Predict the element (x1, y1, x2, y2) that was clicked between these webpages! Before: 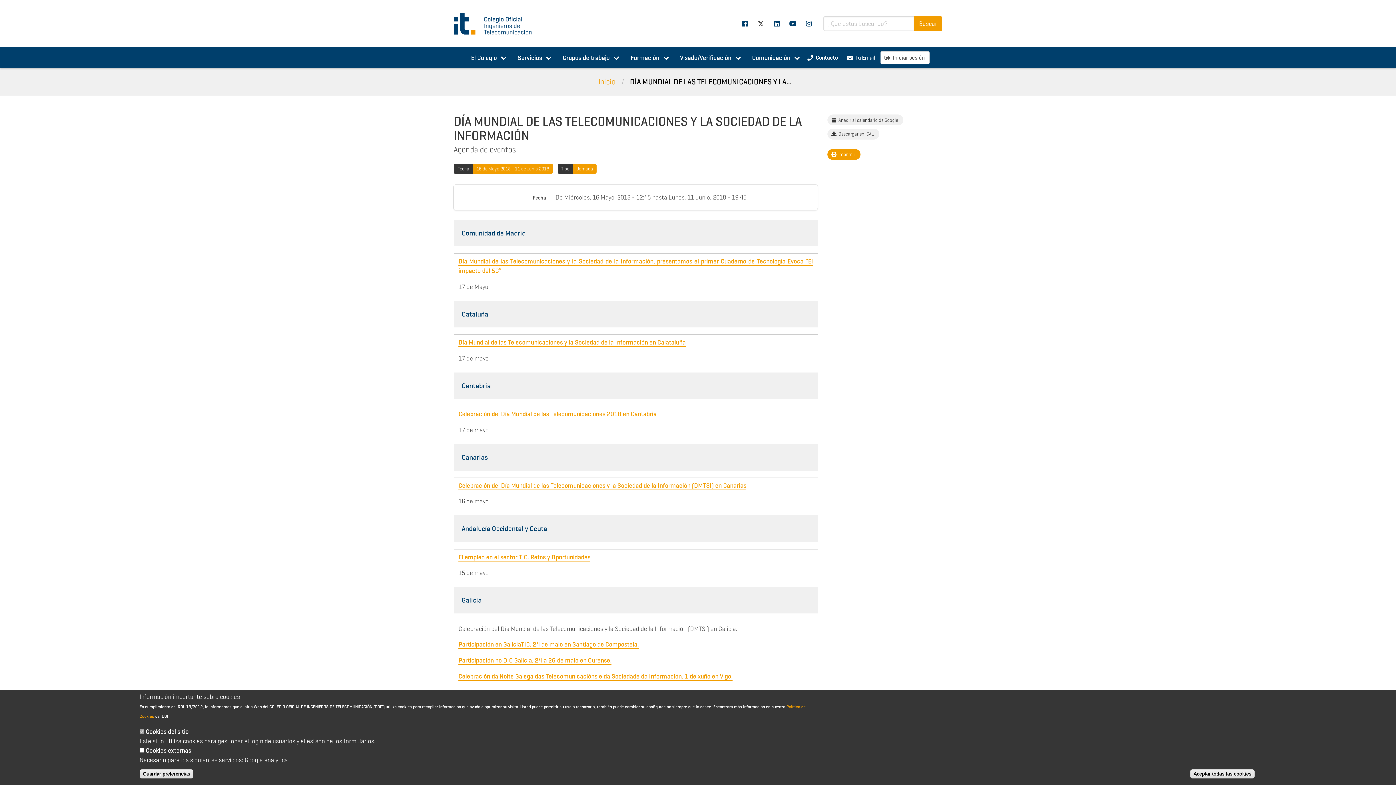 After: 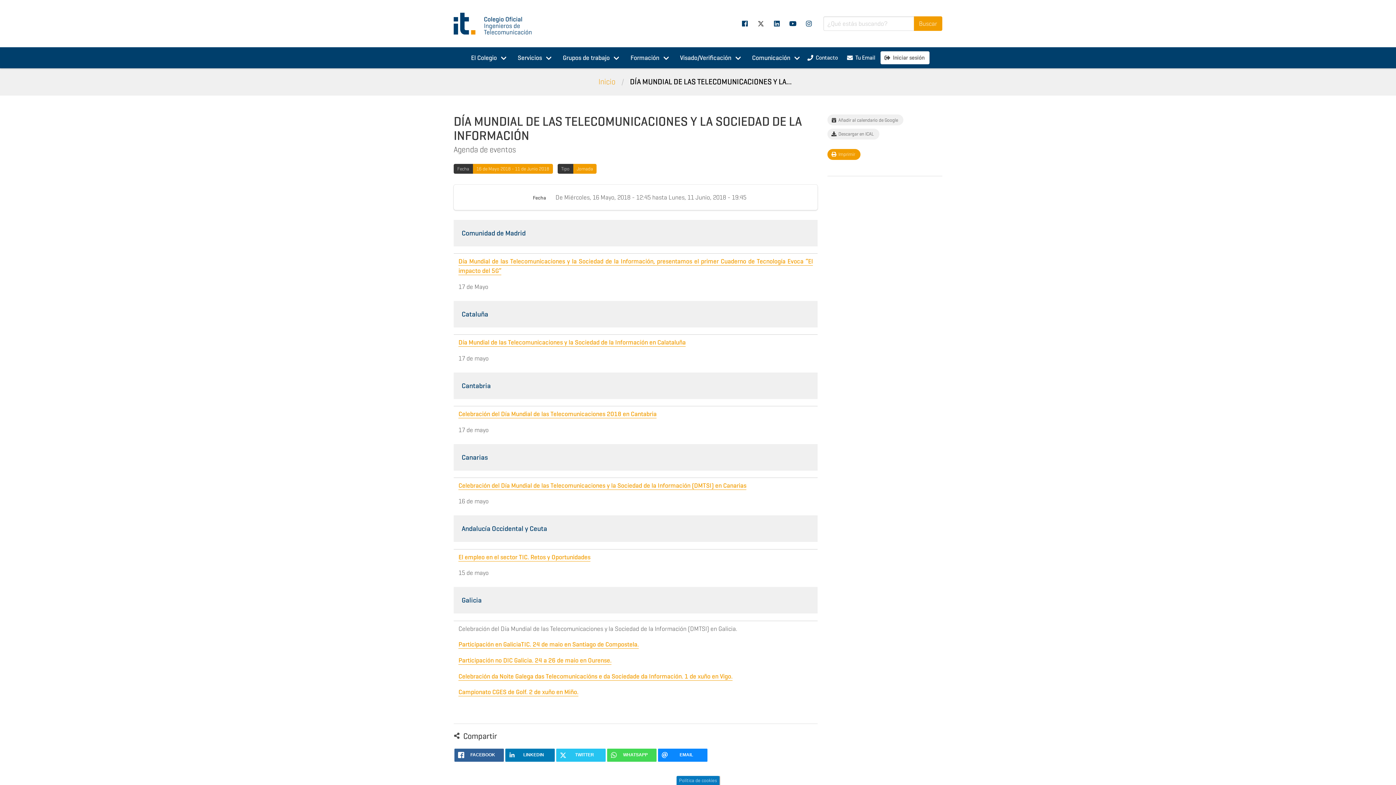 Action: bbox: (1190, 769, 1254, 779) label: Aceptar todas las cookies